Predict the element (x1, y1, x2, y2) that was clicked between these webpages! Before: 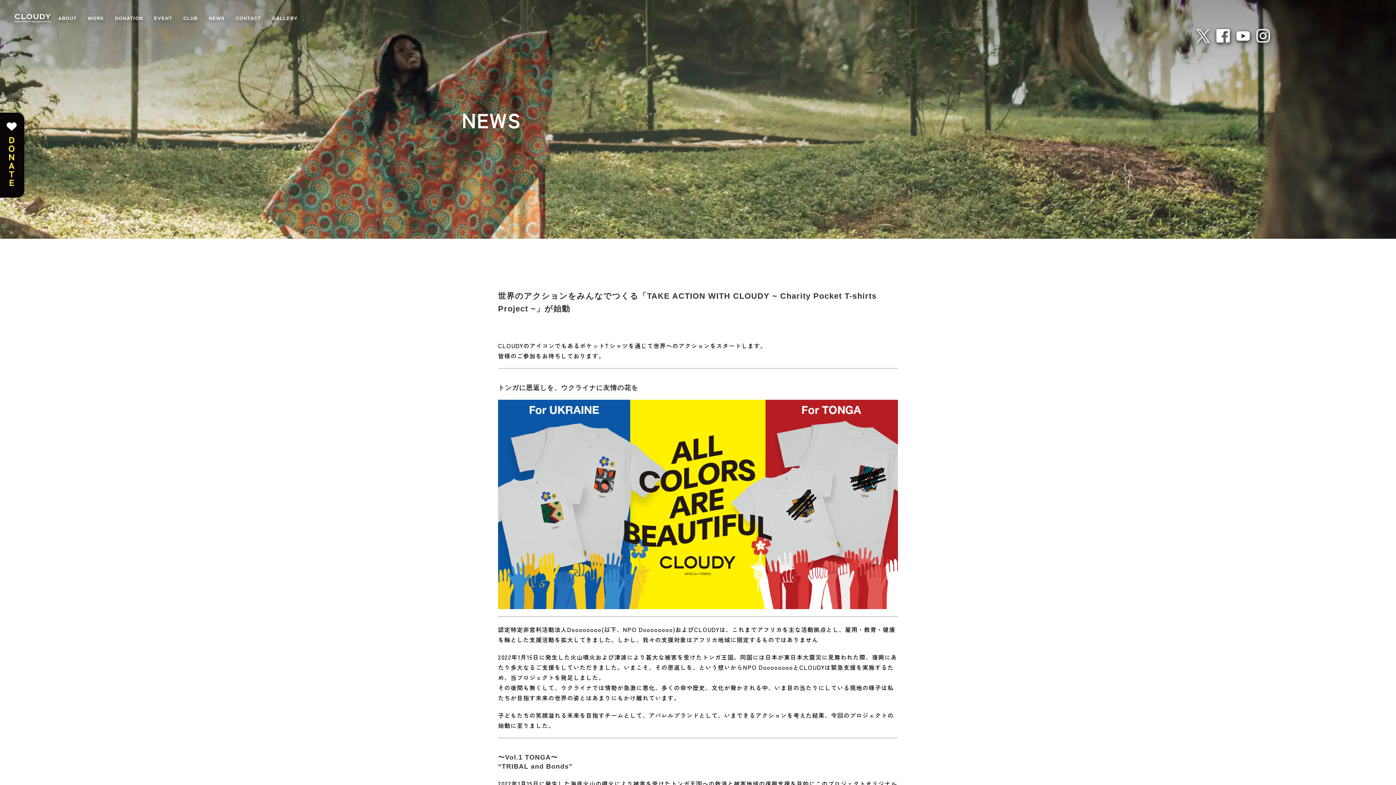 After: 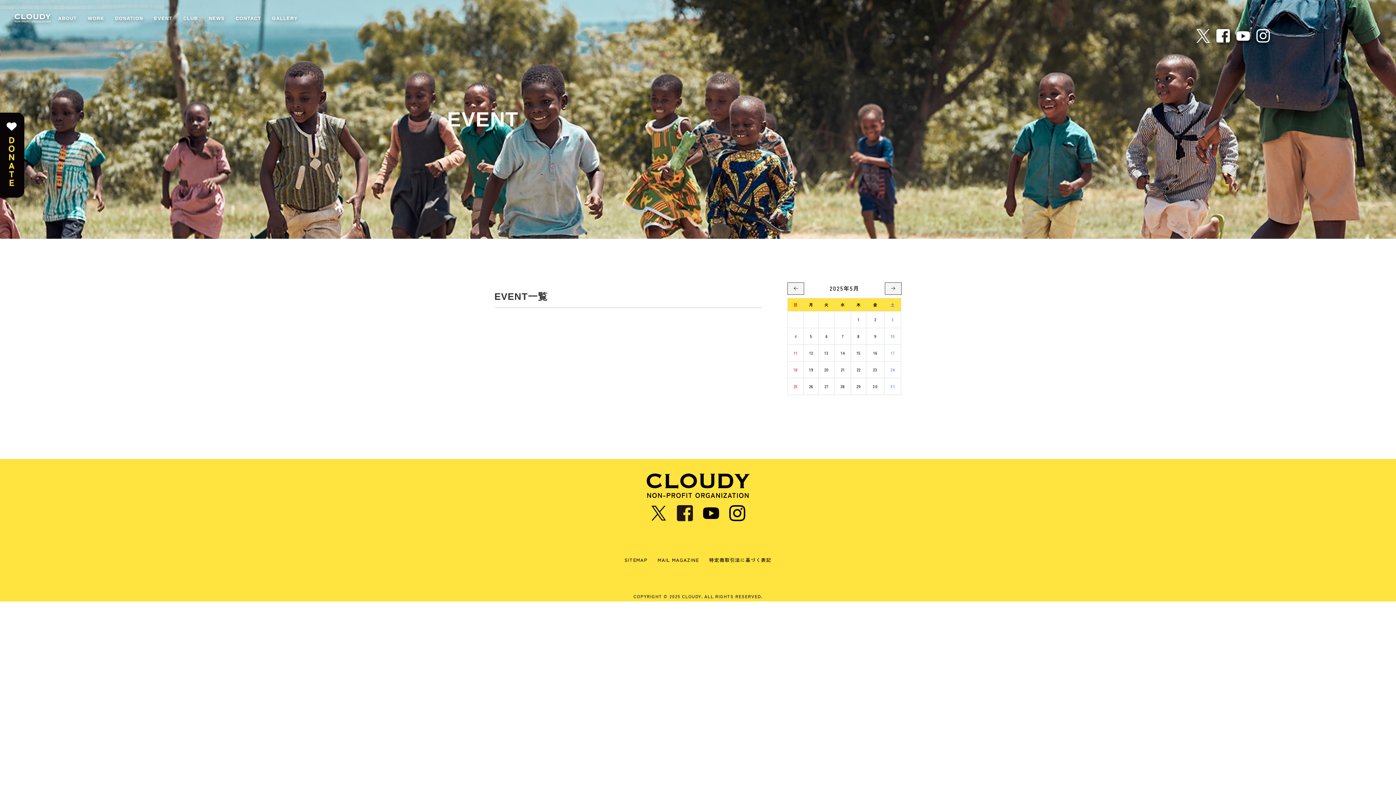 Action: label: EVENT bbox: (148, 10, 177, 25)